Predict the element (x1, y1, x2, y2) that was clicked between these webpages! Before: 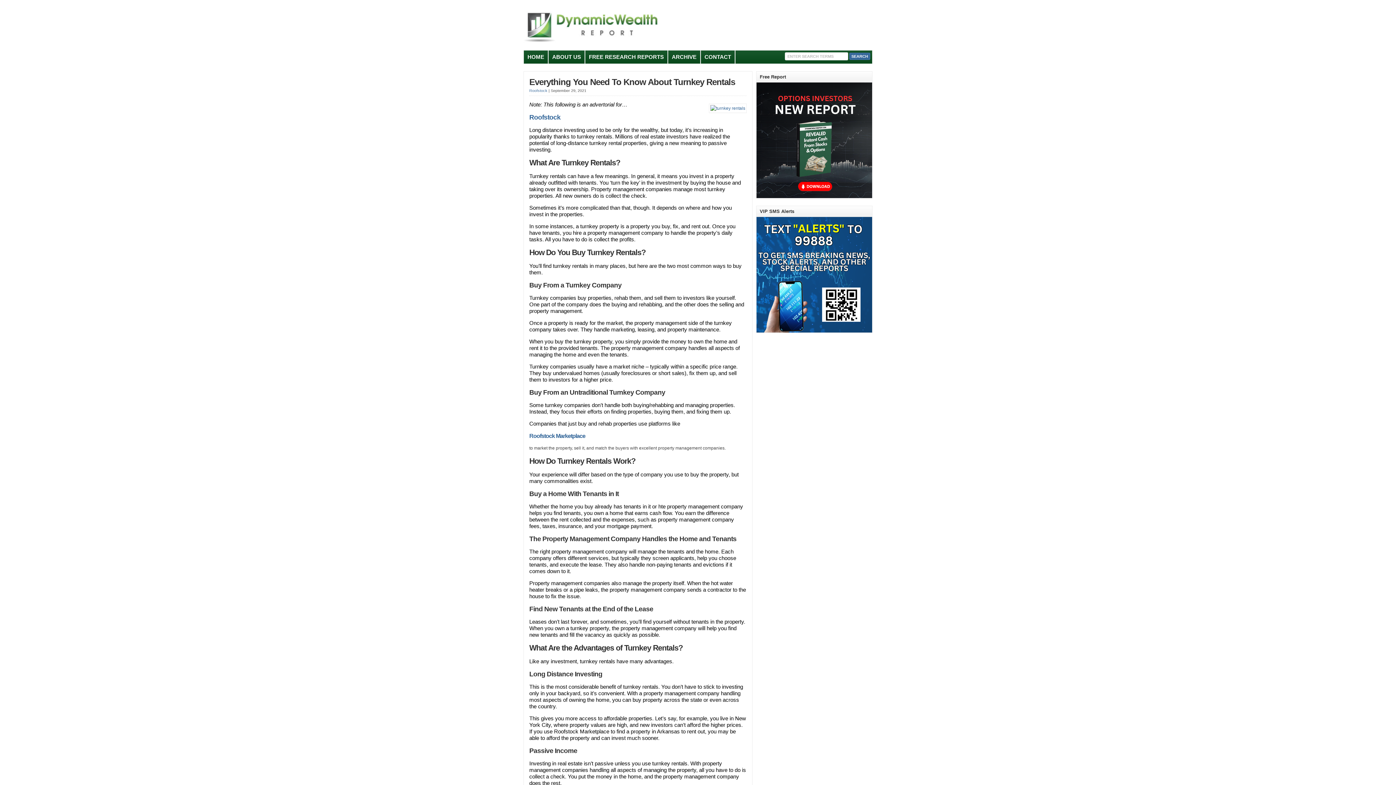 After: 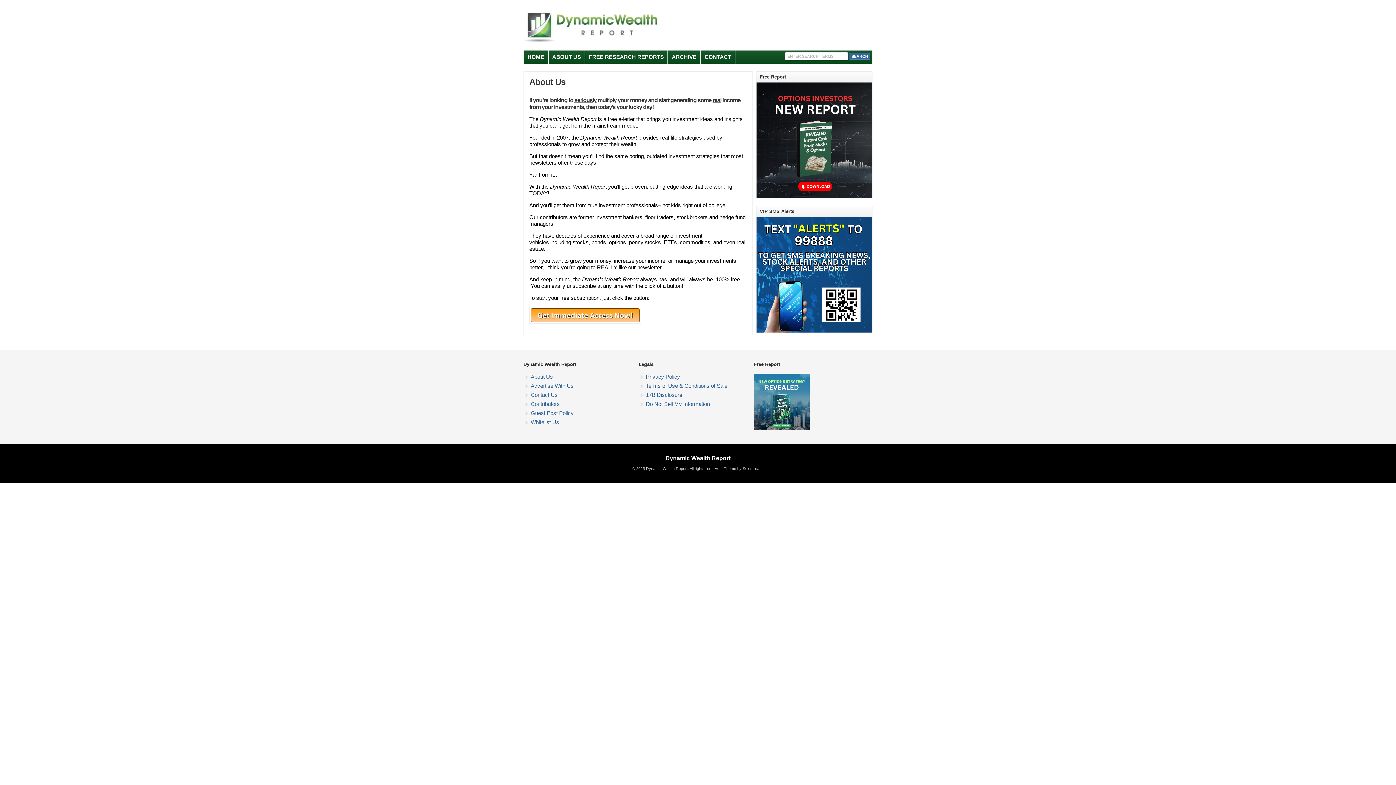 Action: label: ABOUT US bbox: (548, 50, 585, 63)